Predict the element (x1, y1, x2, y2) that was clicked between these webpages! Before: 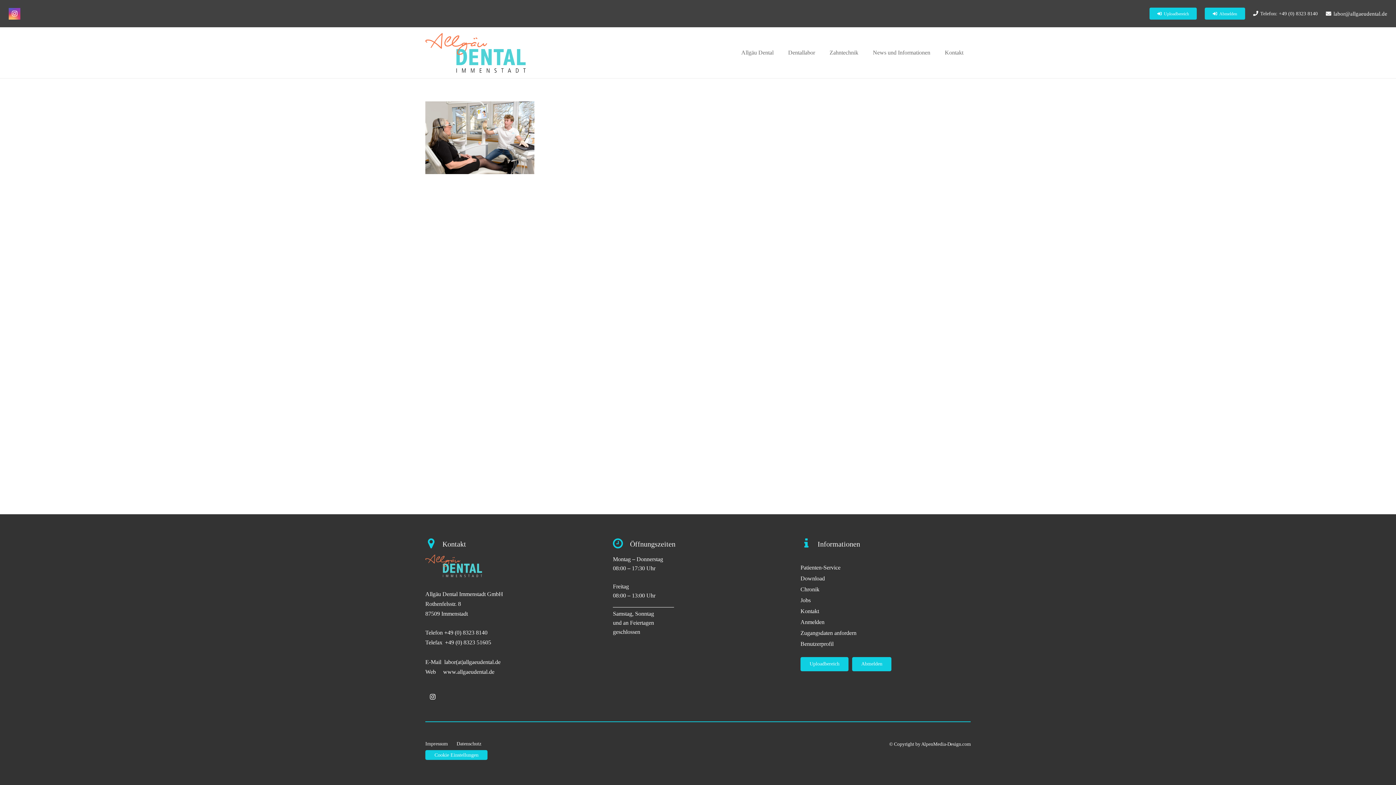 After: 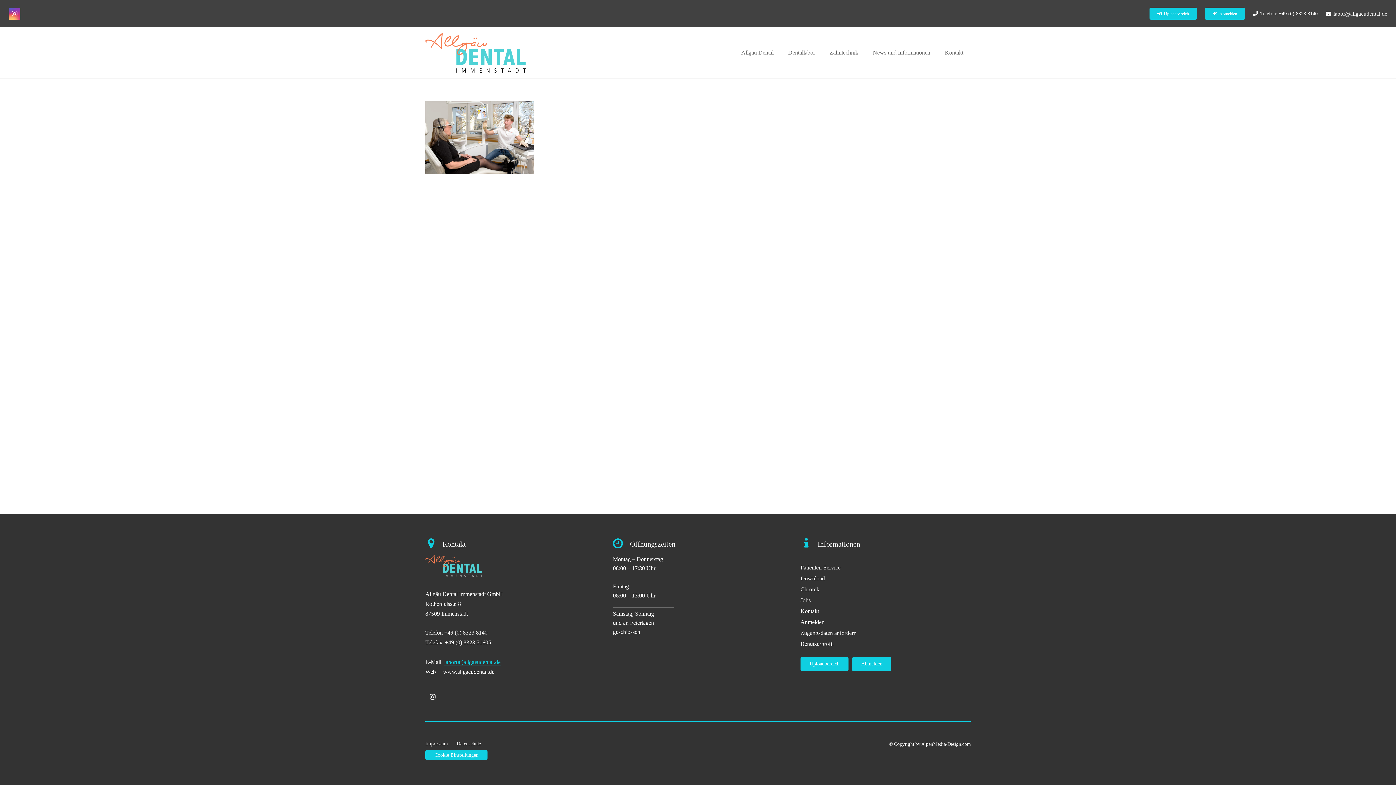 Action: bbox: (444, 659, 500, 665) label: labor(at)allgaeudental.de